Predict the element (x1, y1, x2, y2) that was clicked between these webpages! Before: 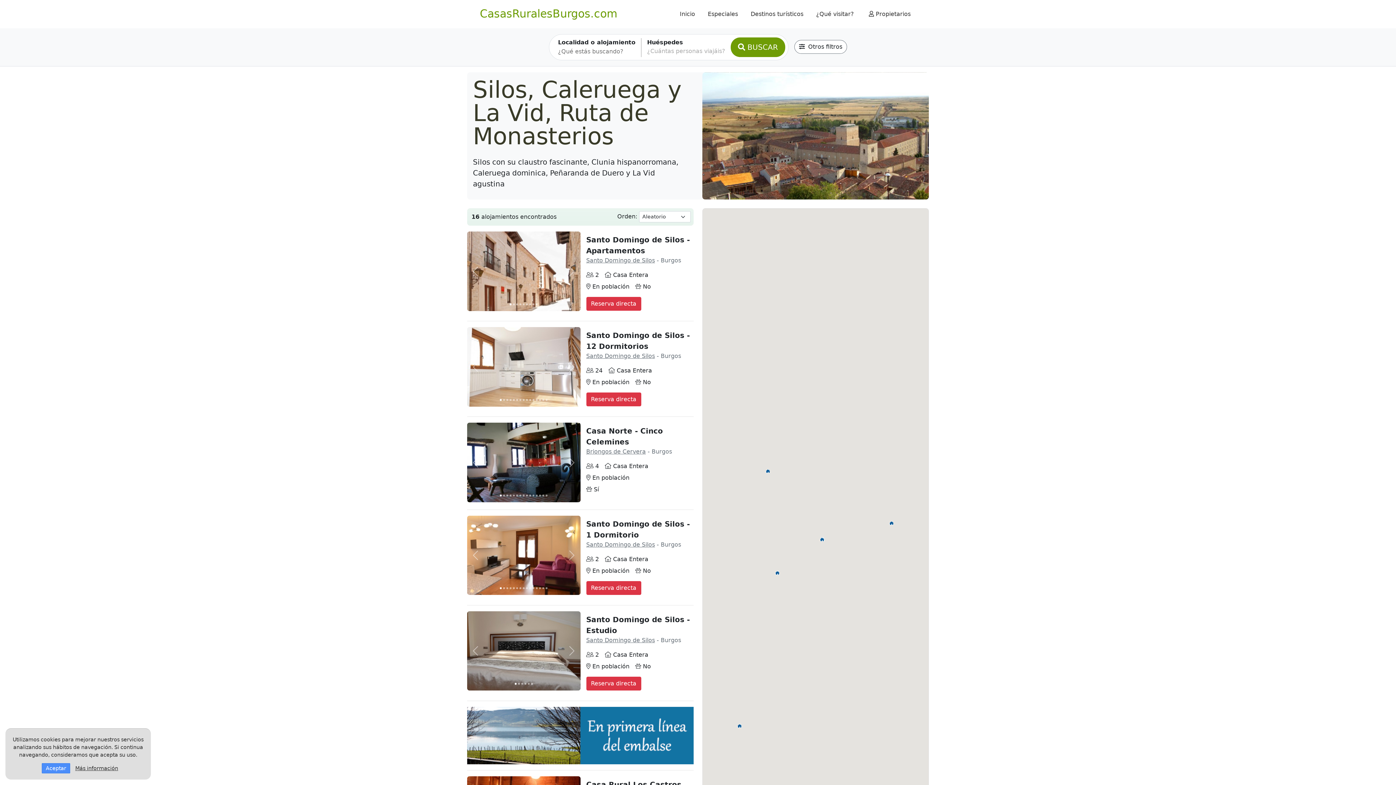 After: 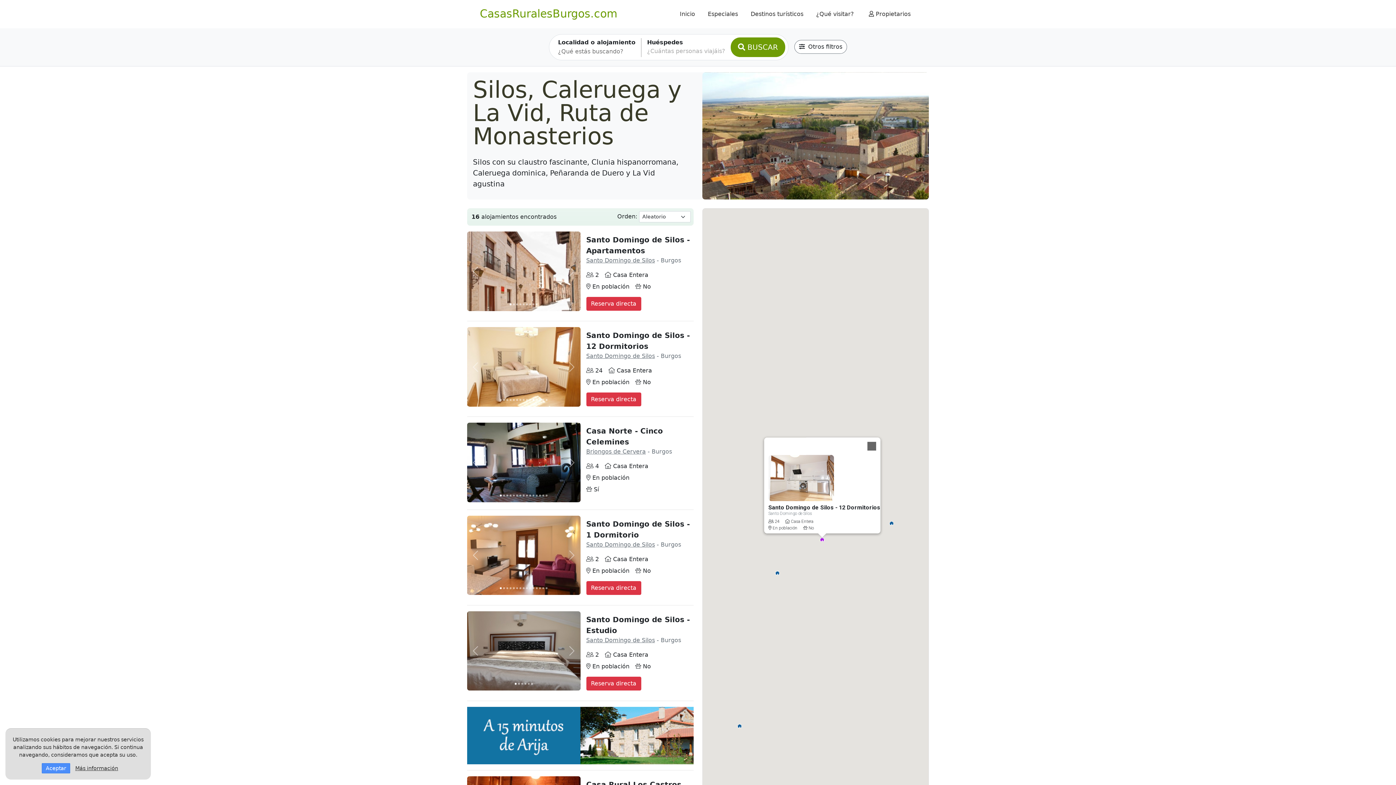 Action: bbox: (532, 399, 534, 401) label: Foto 11